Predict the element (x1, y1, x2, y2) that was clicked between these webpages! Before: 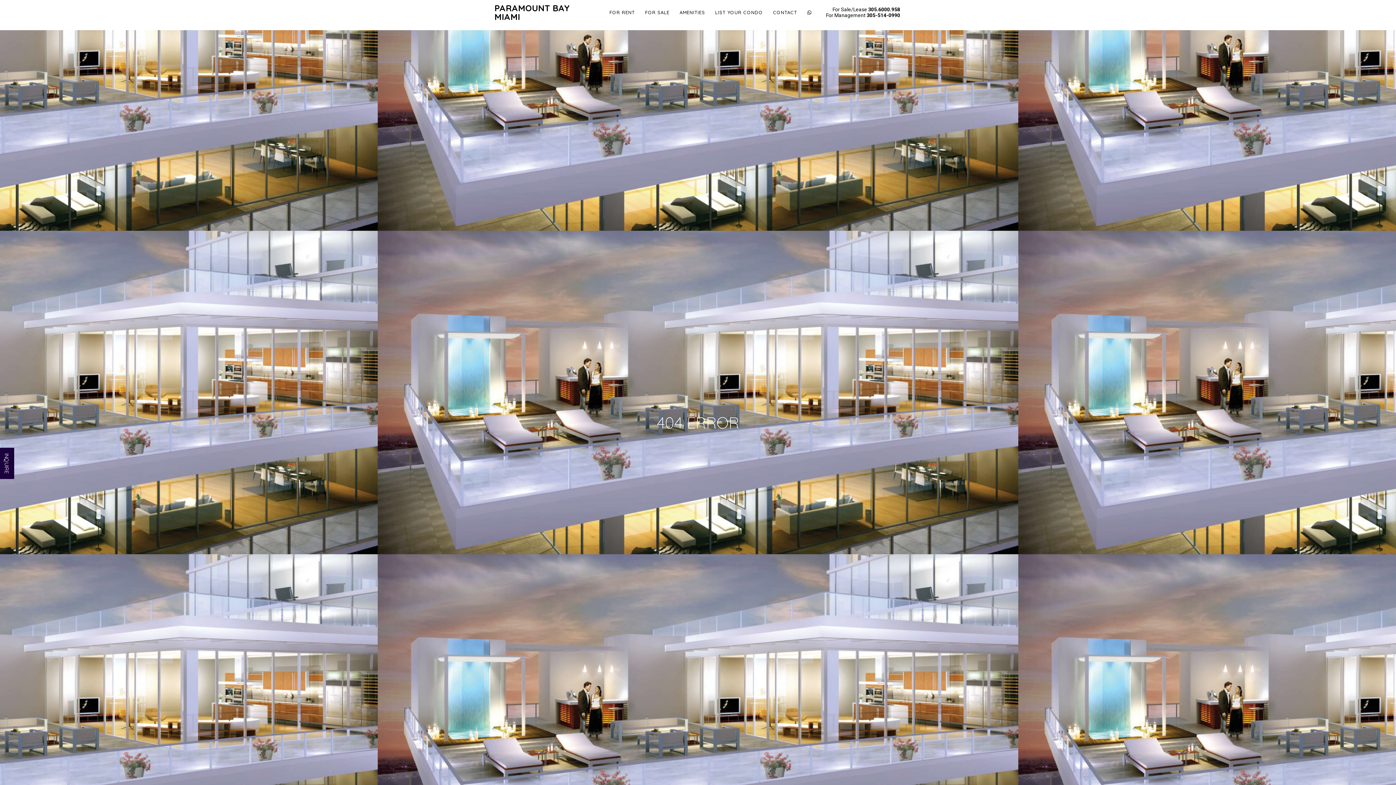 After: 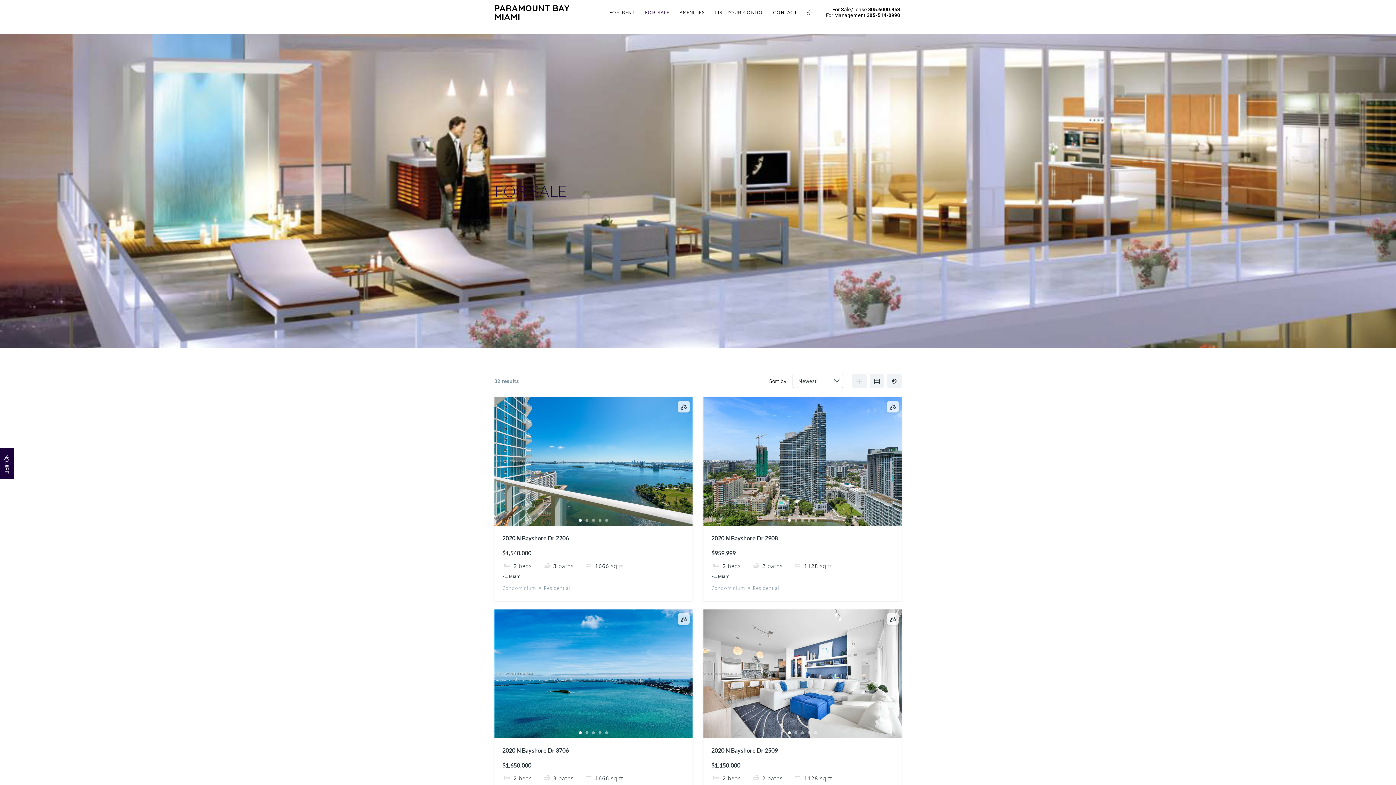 Action: label: FOR SALE bbox: (640, 4, 674, 20)